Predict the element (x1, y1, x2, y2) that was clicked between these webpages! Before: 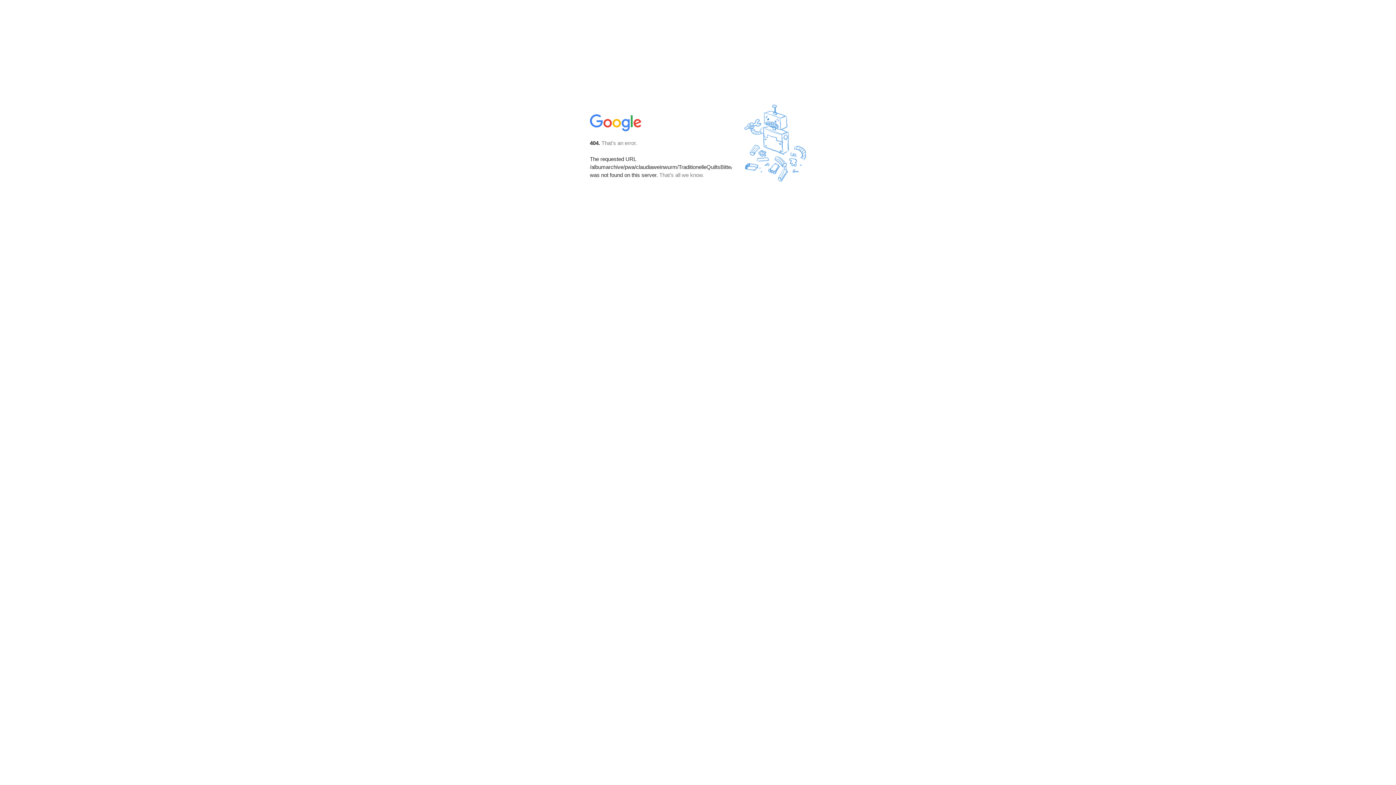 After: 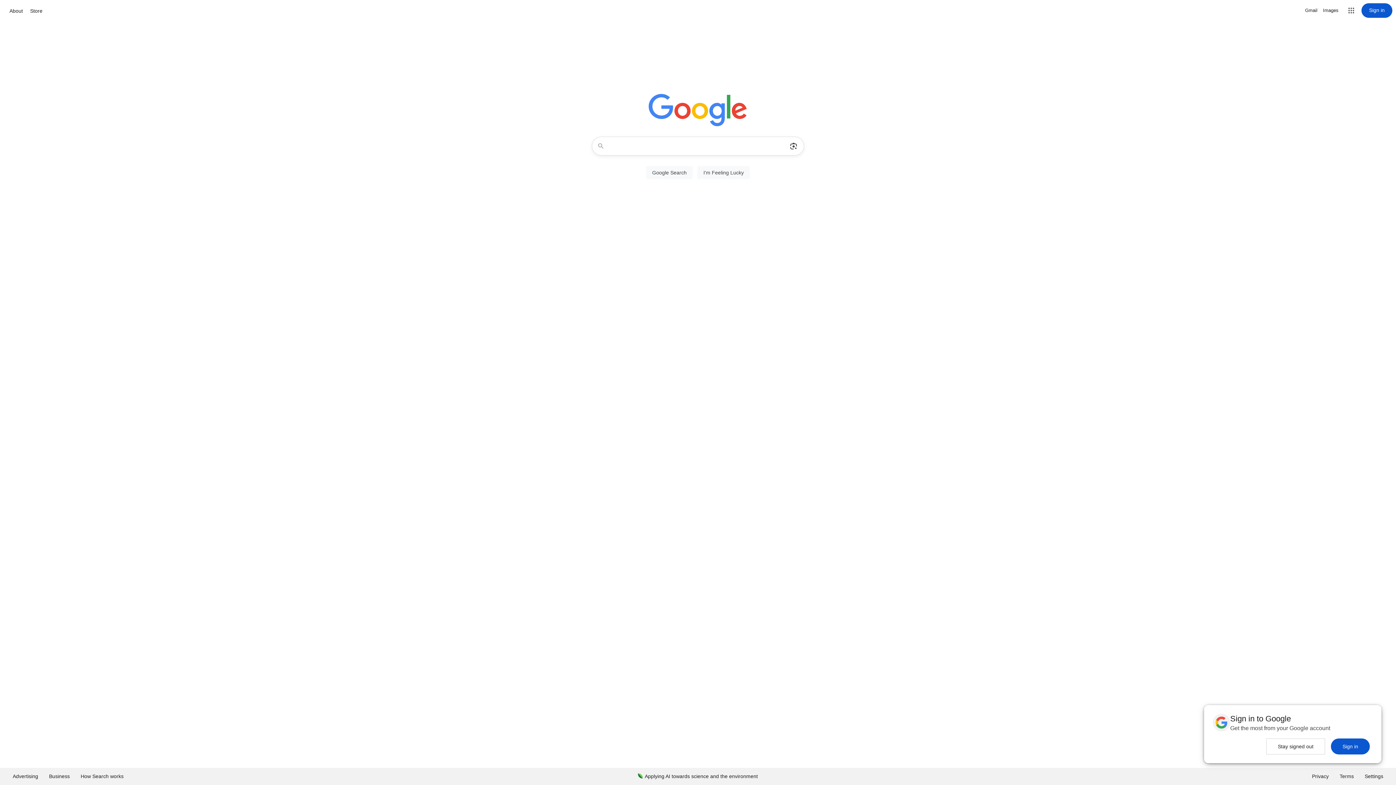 Action: bbox: (590, 127, 642, 134)